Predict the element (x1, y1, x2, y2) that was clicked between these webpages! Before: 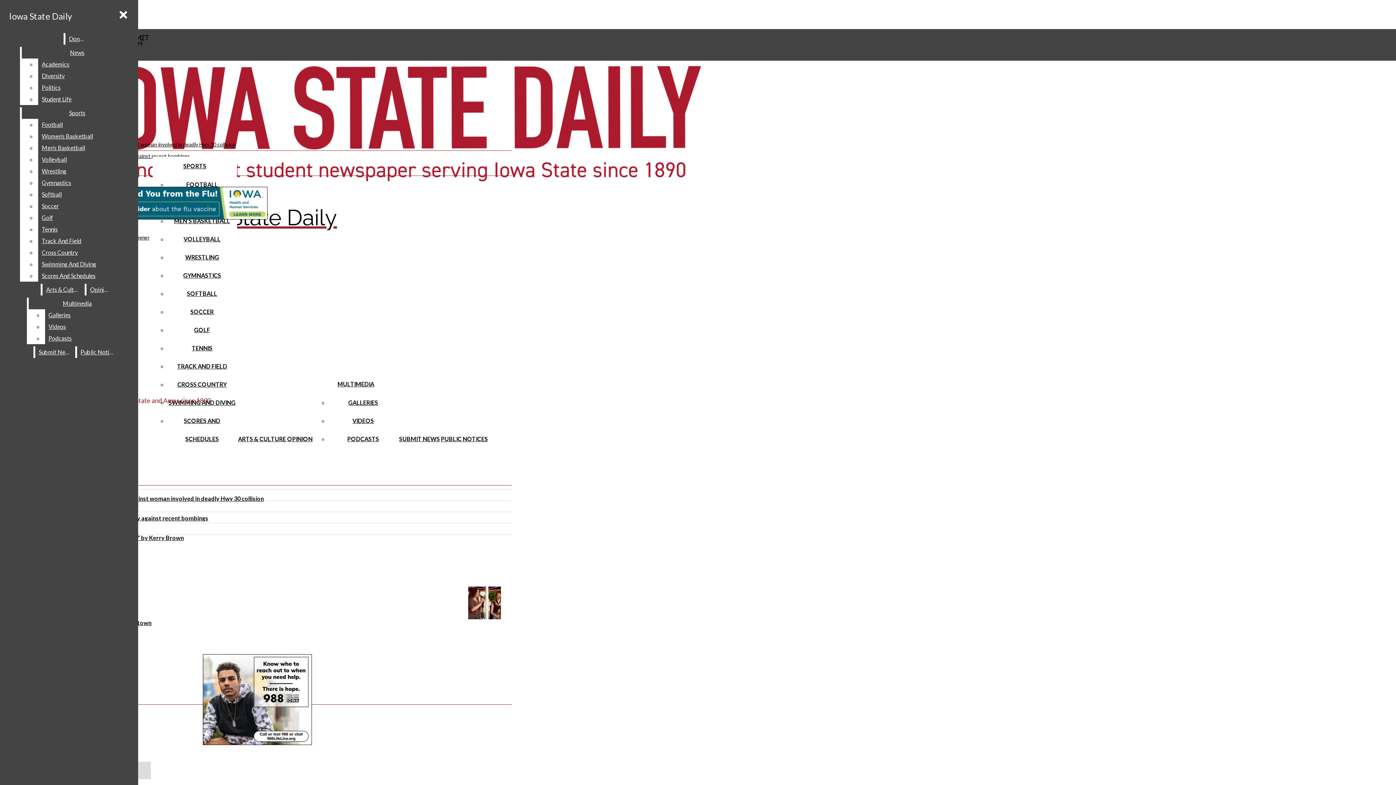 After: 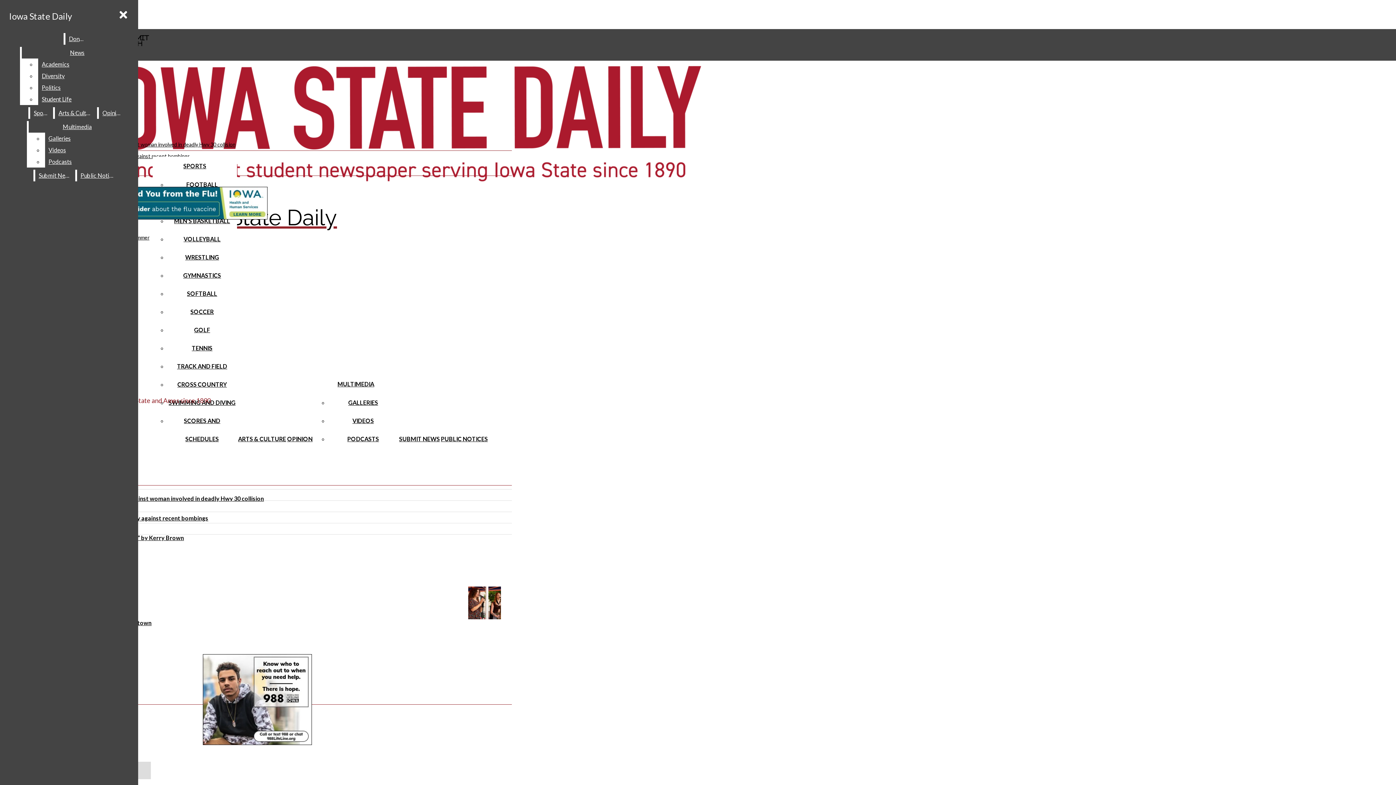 Action: label: Softball bbox: (38, 188, 132, 200)